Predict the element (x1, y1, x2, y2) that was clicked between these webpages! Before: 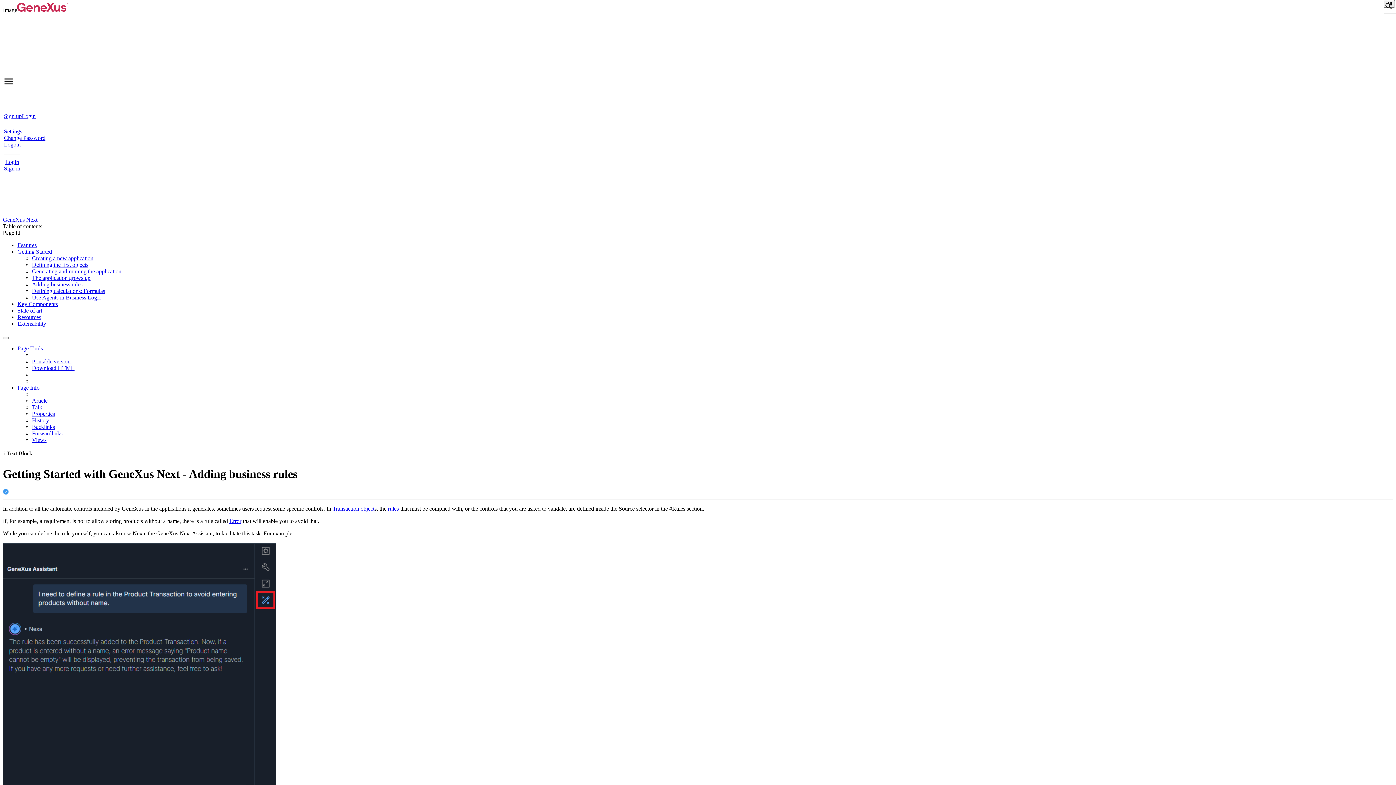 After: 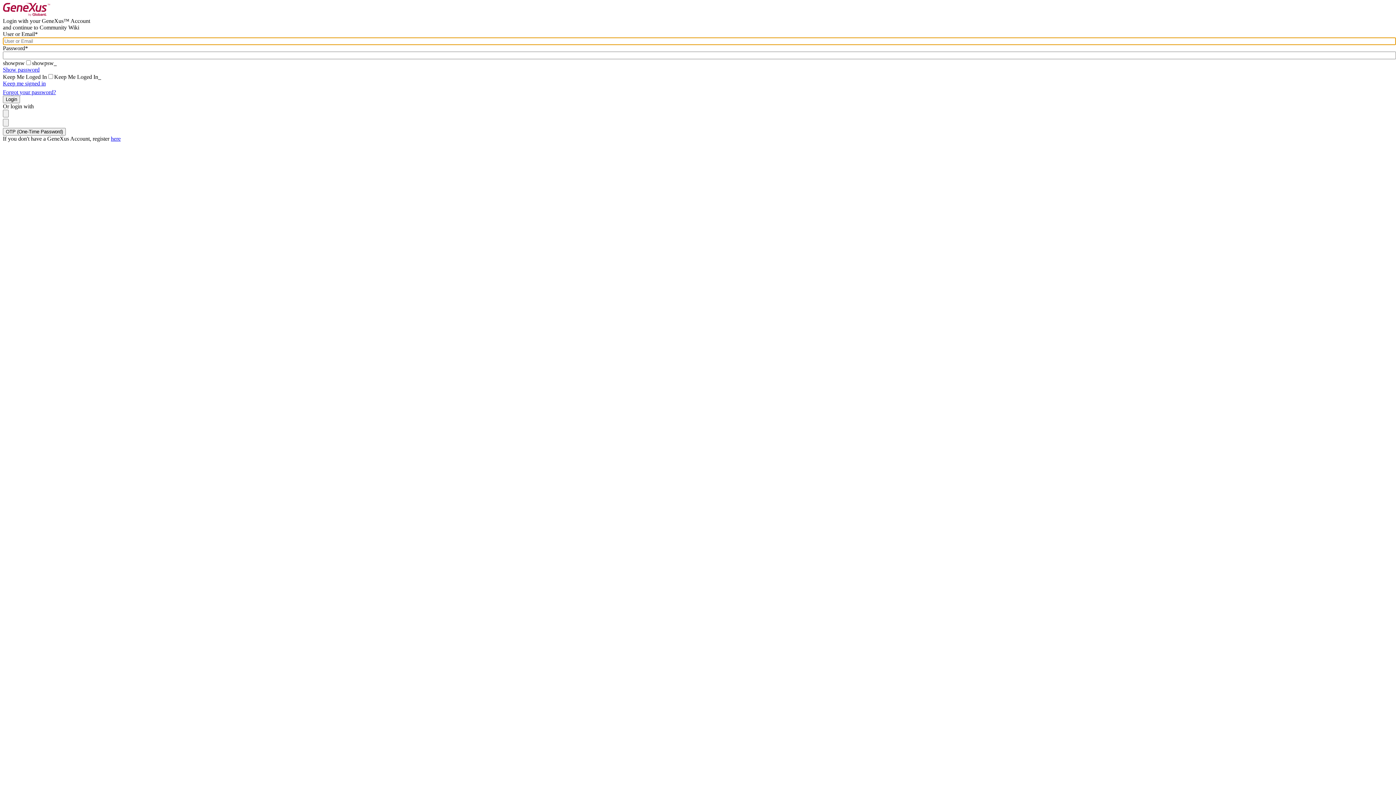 Action: bbox: (5, 158, 19, 165) label: Login